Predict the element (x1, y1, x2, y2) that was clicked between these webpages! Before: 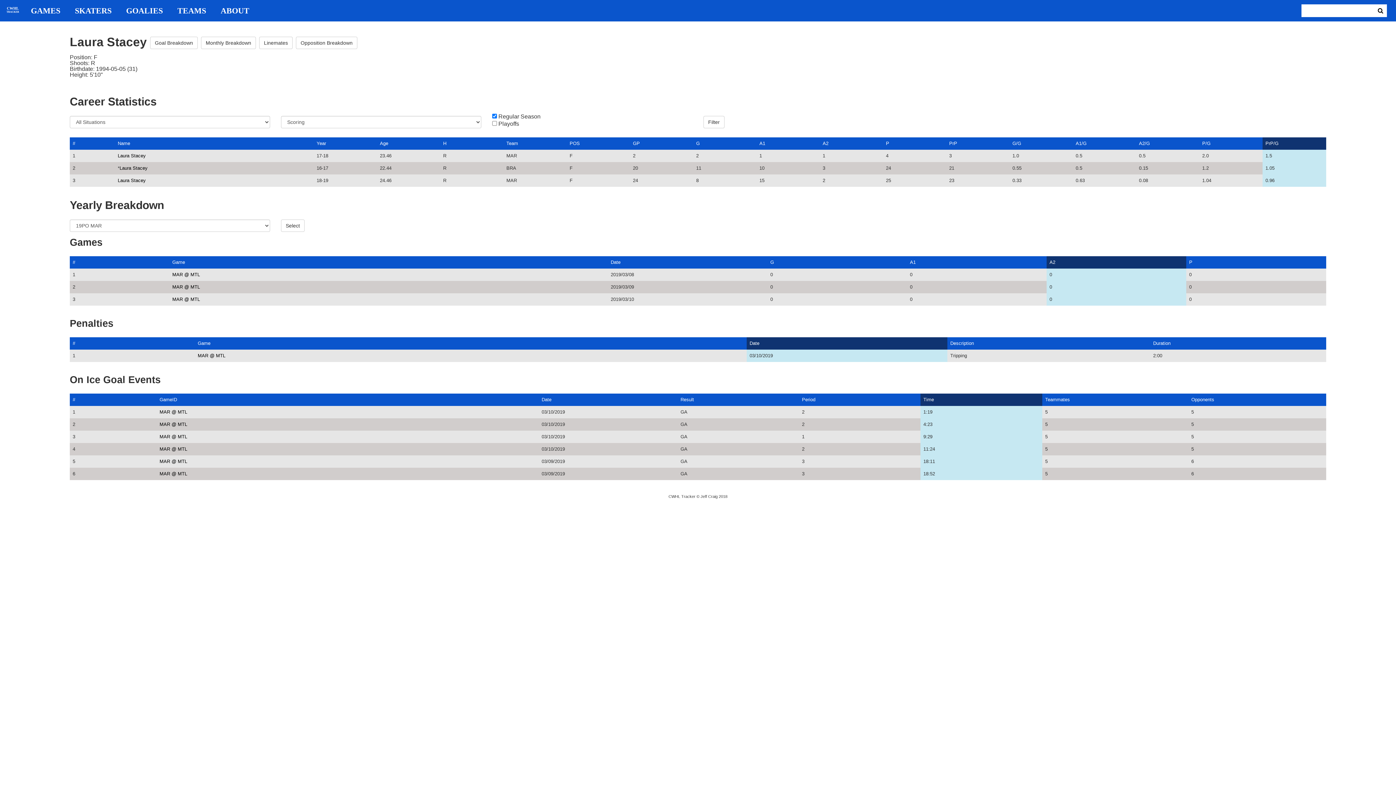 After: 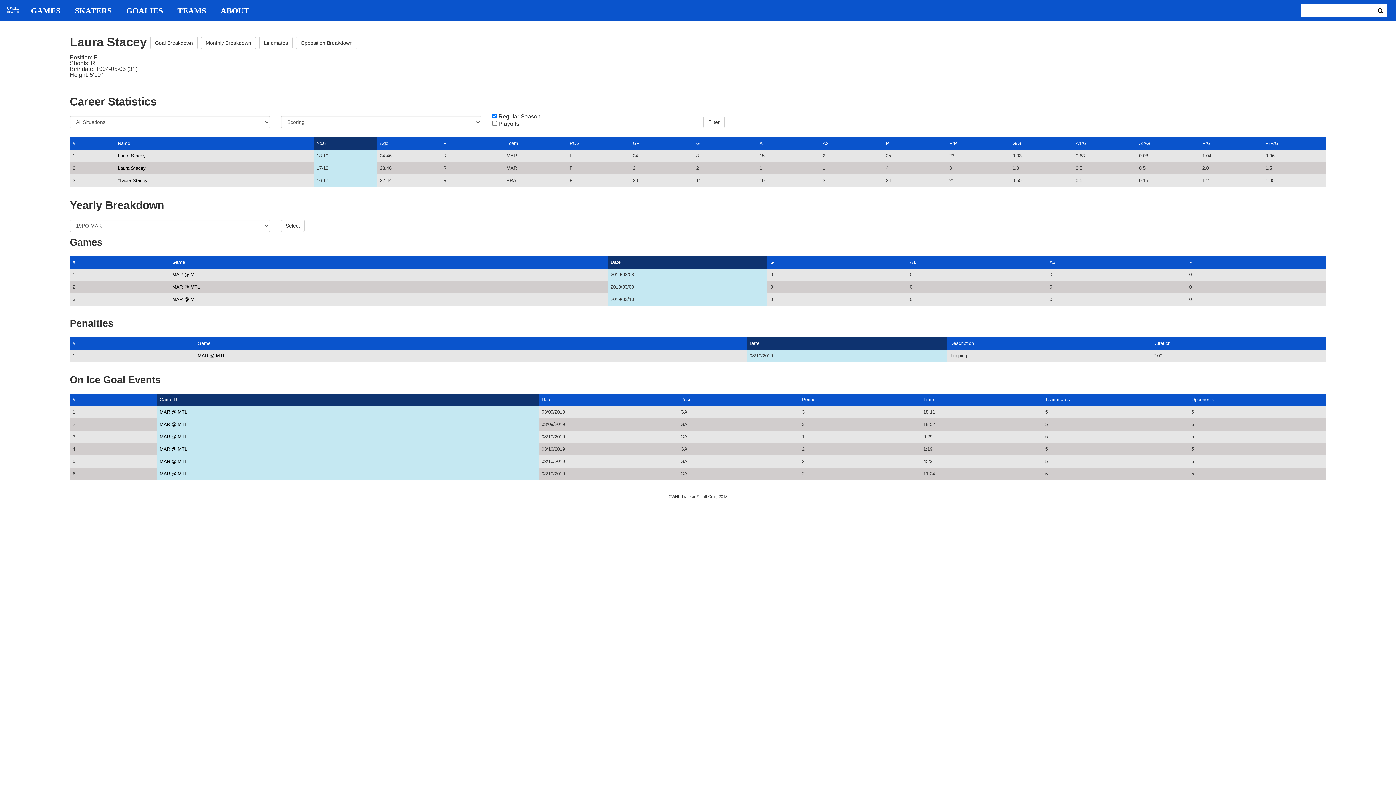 Action: bbox: (117, 177, 145, 183) label: Laura Stacey